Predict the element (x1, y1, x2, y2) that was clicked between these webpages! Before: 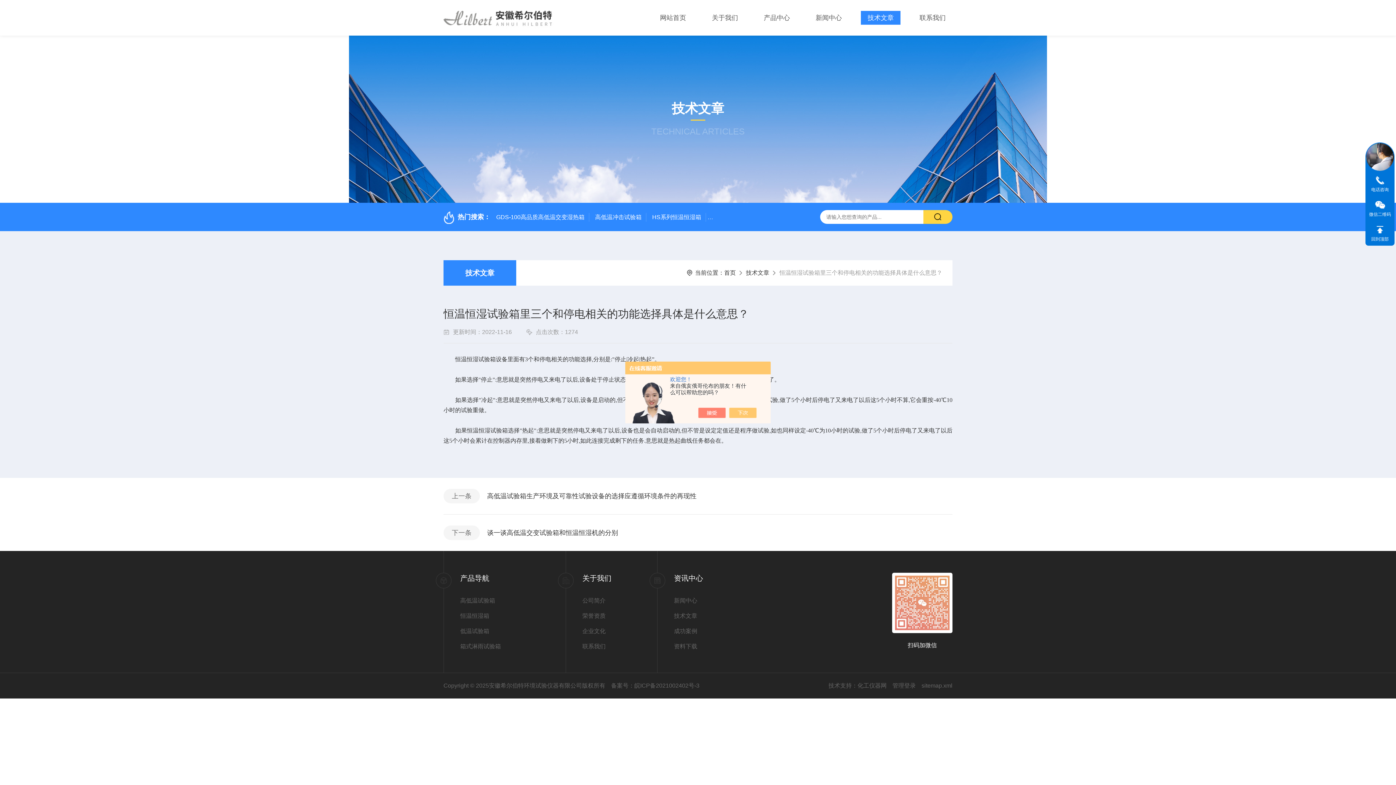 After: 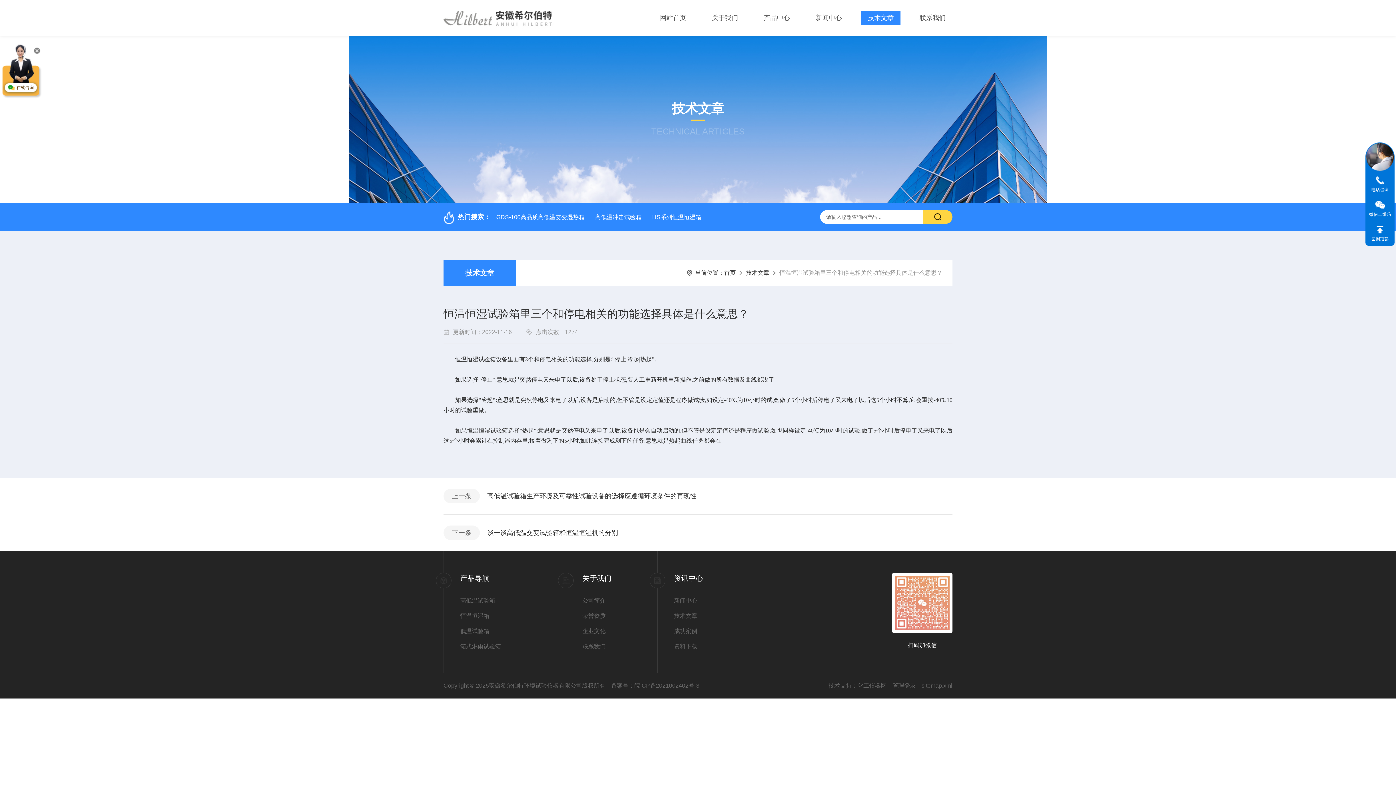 Action: bbox: (736, 408, 764, 418)